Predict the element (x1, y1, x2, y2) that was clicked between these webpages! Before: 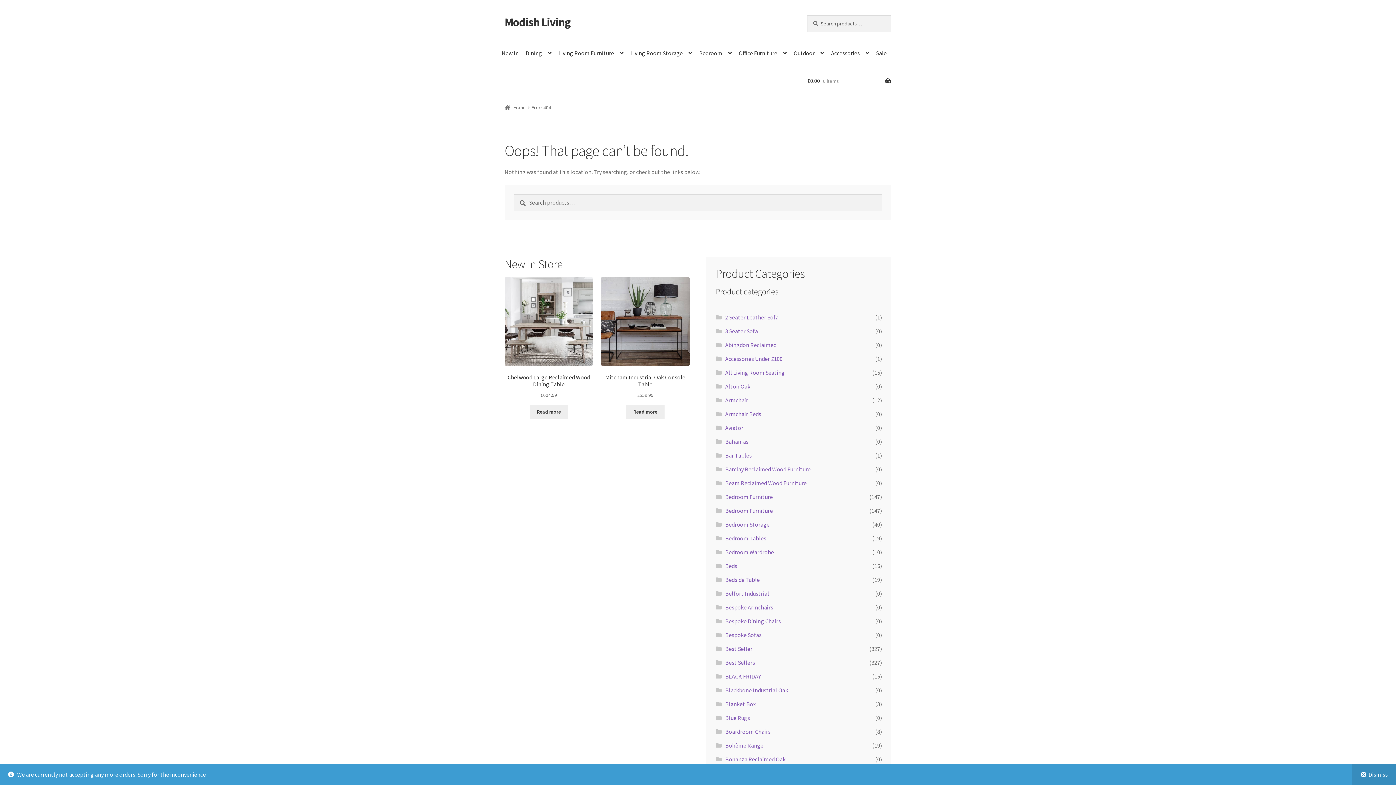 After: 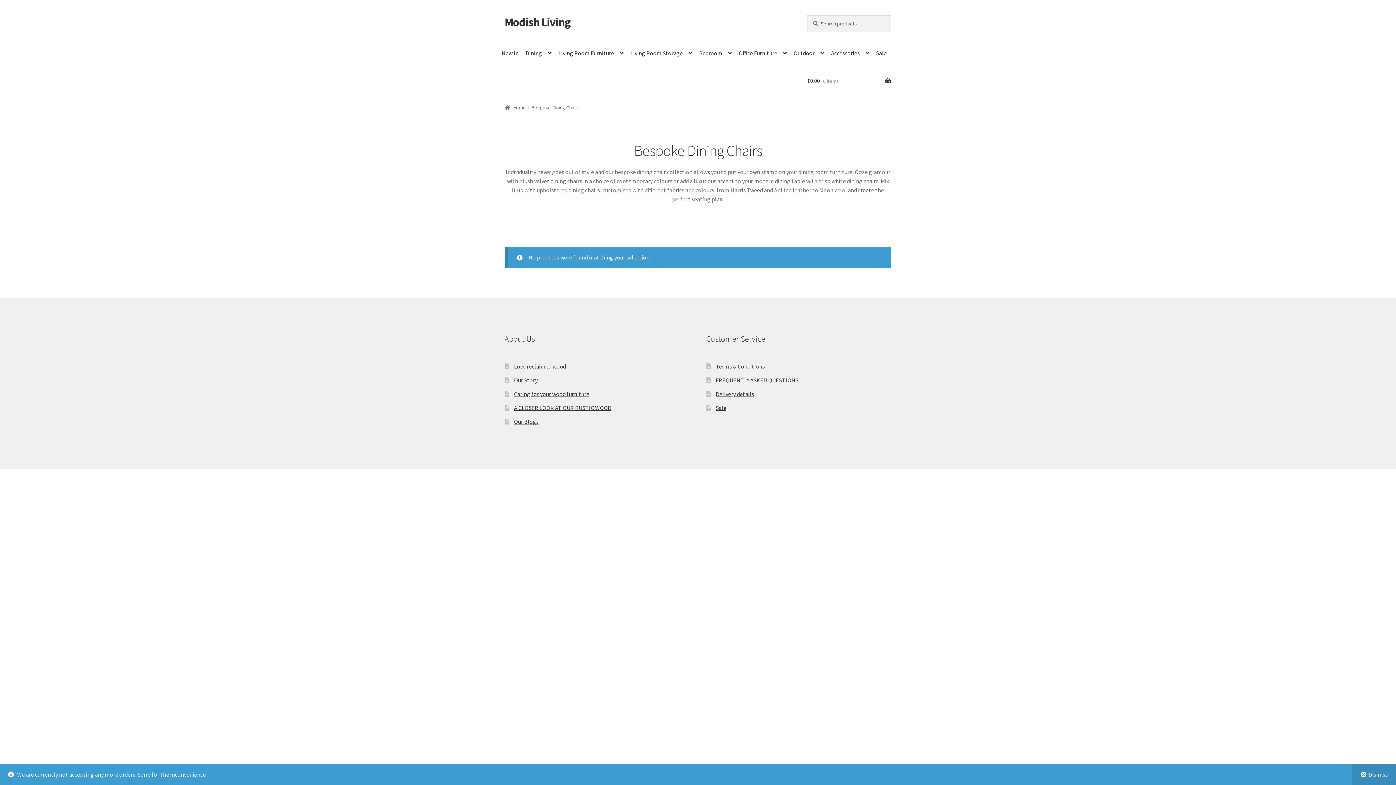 Action: bbox: (725, 617, 781, 625) label: Bespoke Dining Chairs